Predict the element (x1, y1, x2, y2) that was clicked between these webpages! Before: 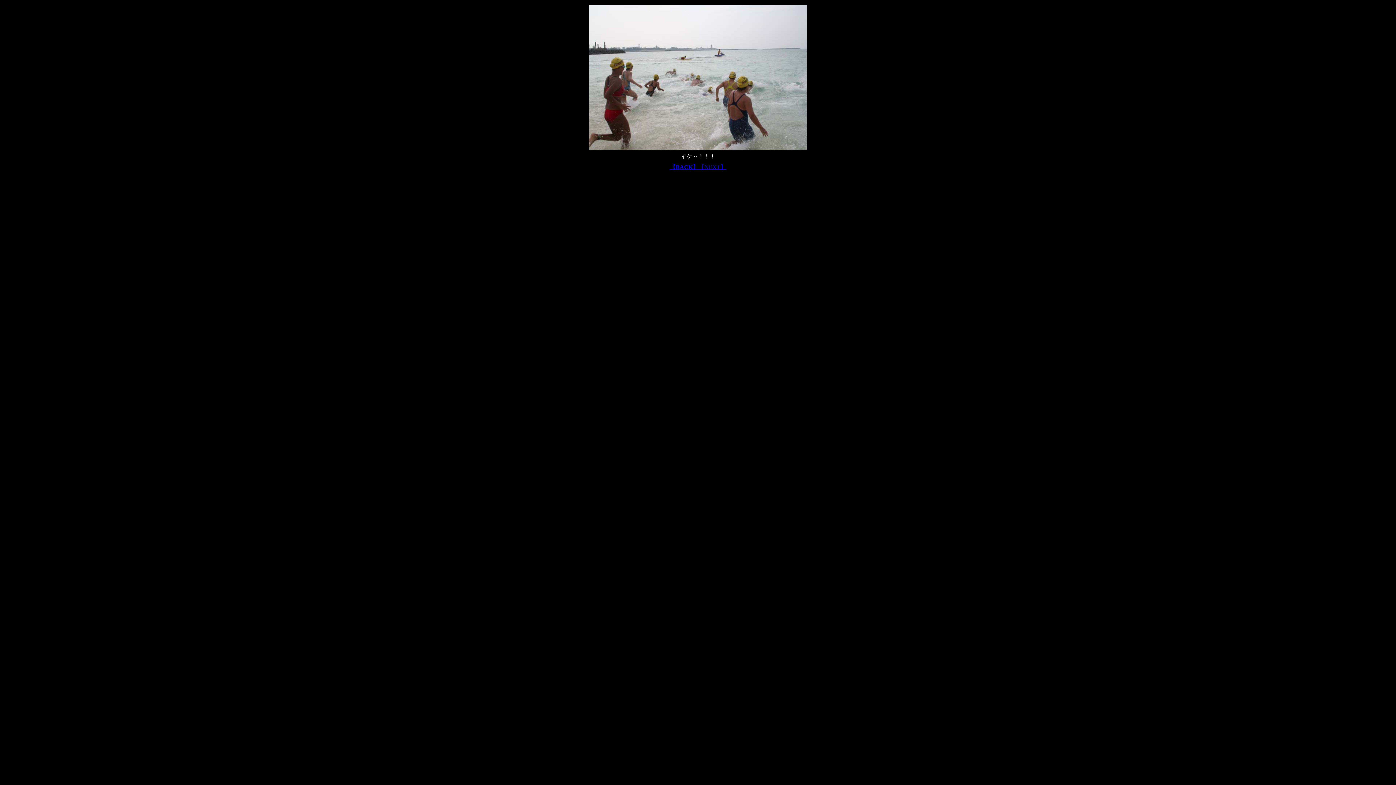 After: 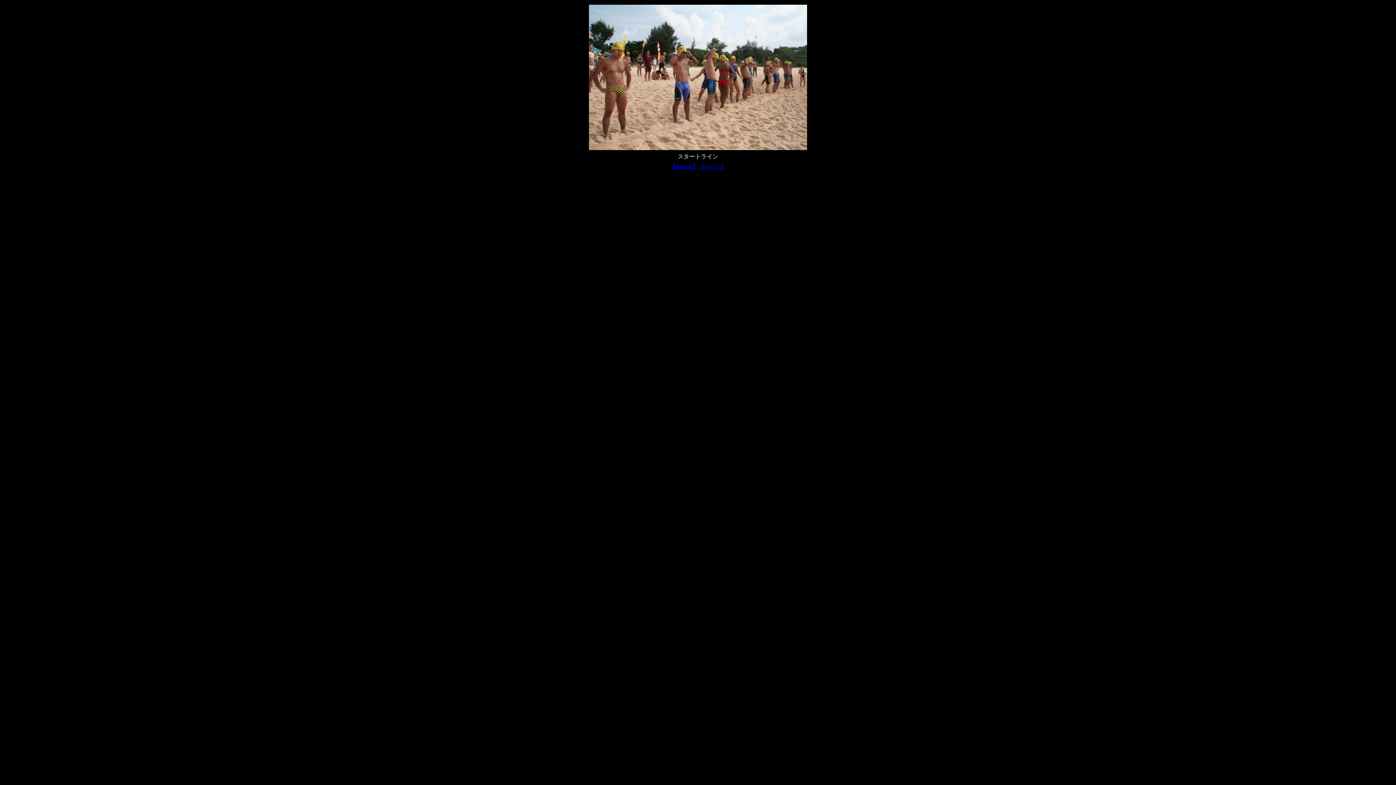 Action: label: 【BACK】 bbox: (670, 164, 698, 170)